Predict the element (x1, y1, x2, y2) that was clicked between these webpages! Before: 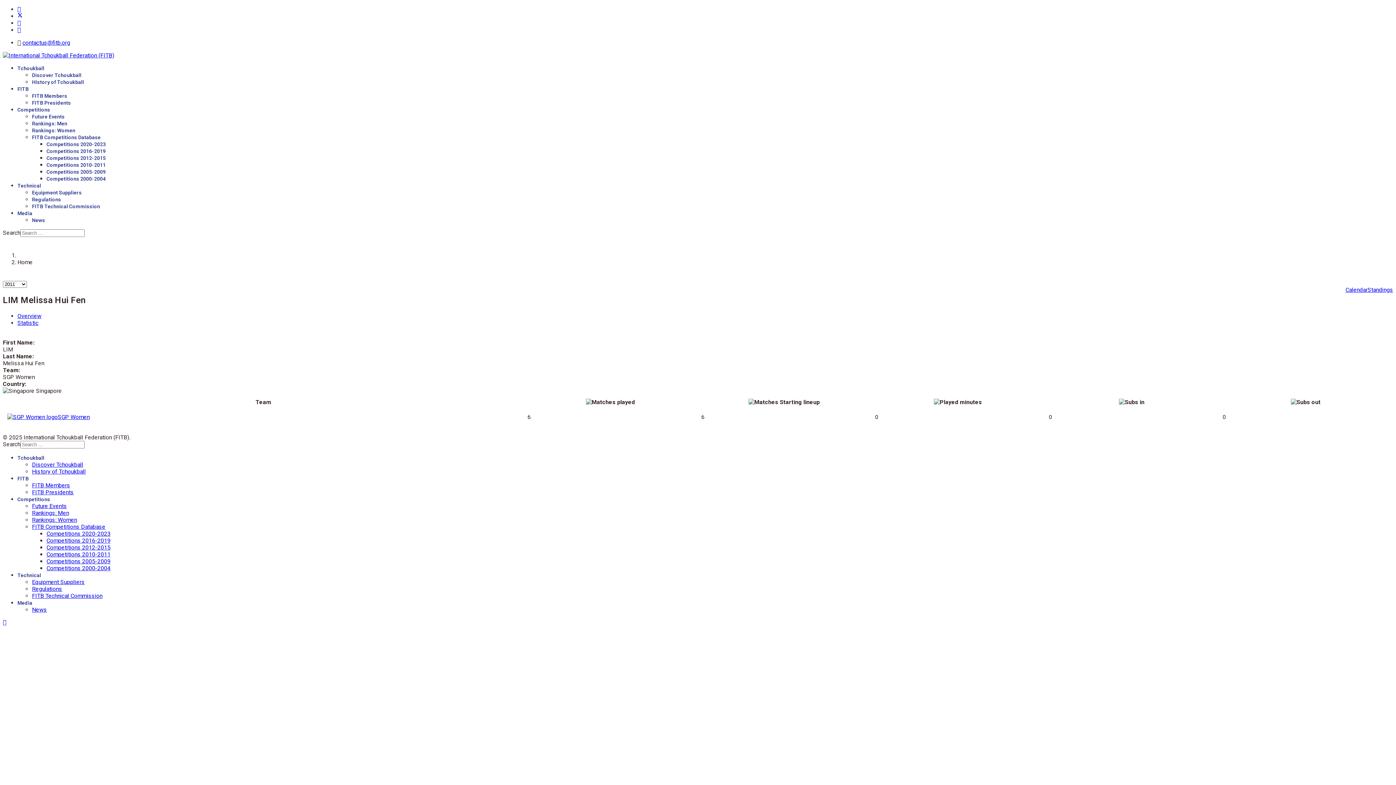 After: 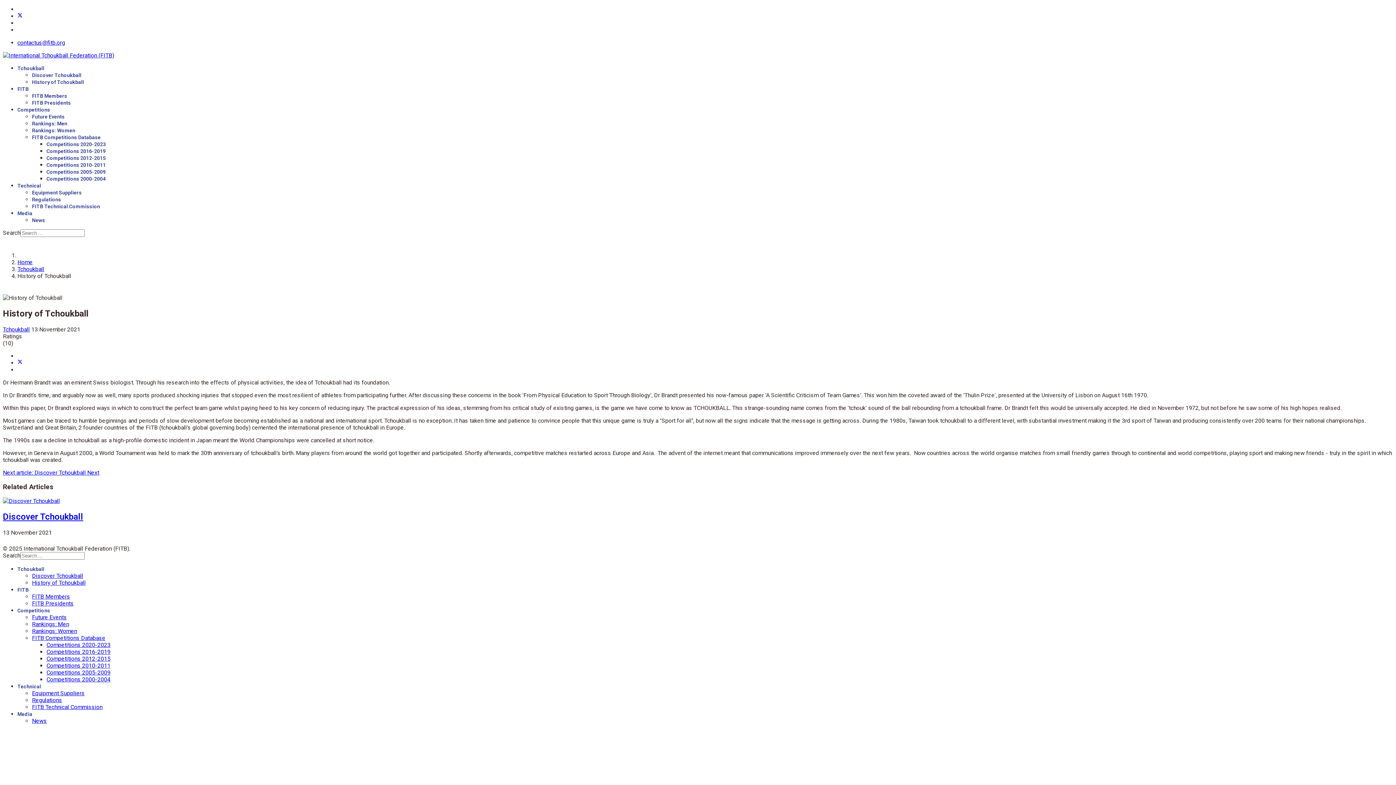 Action: bbox: (32, 79, 84, 85) label: History of Tchoukball